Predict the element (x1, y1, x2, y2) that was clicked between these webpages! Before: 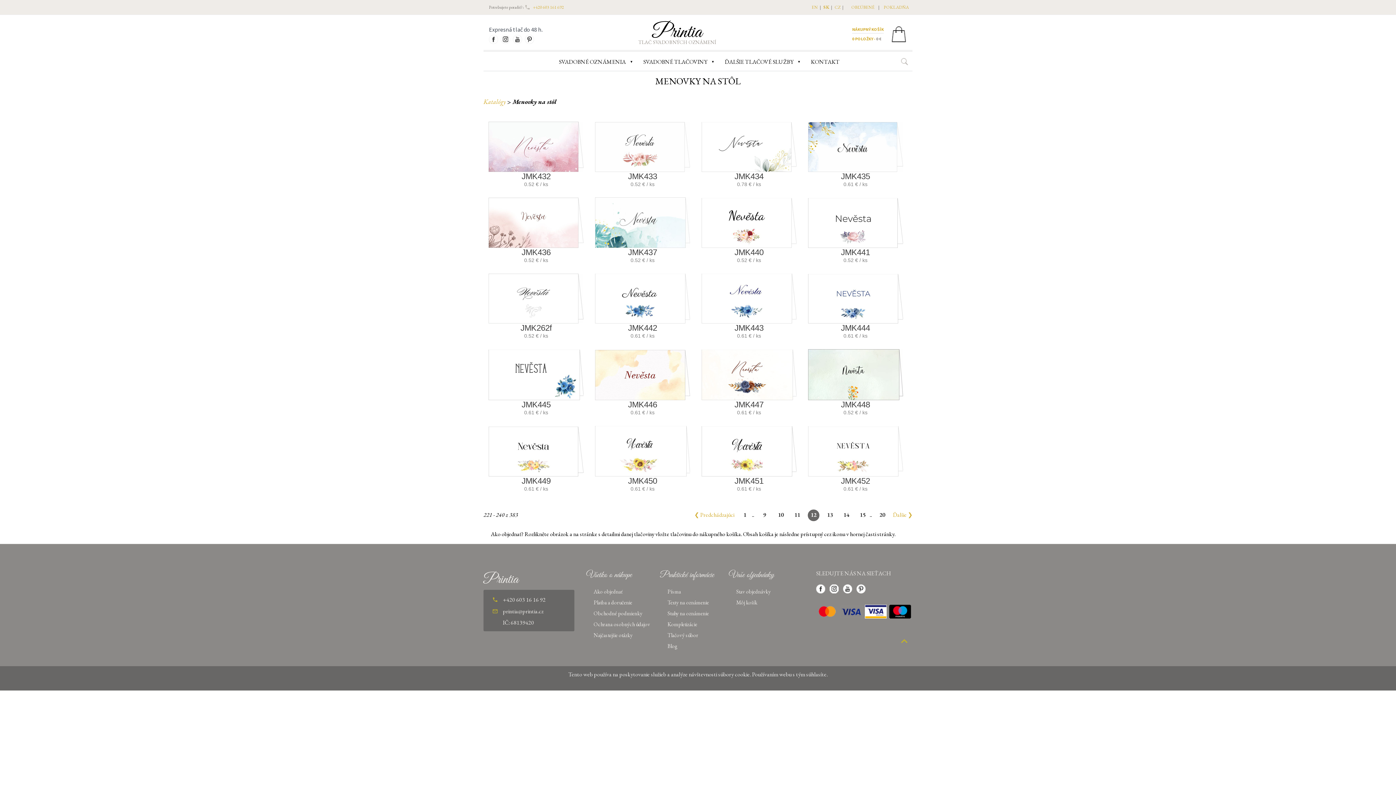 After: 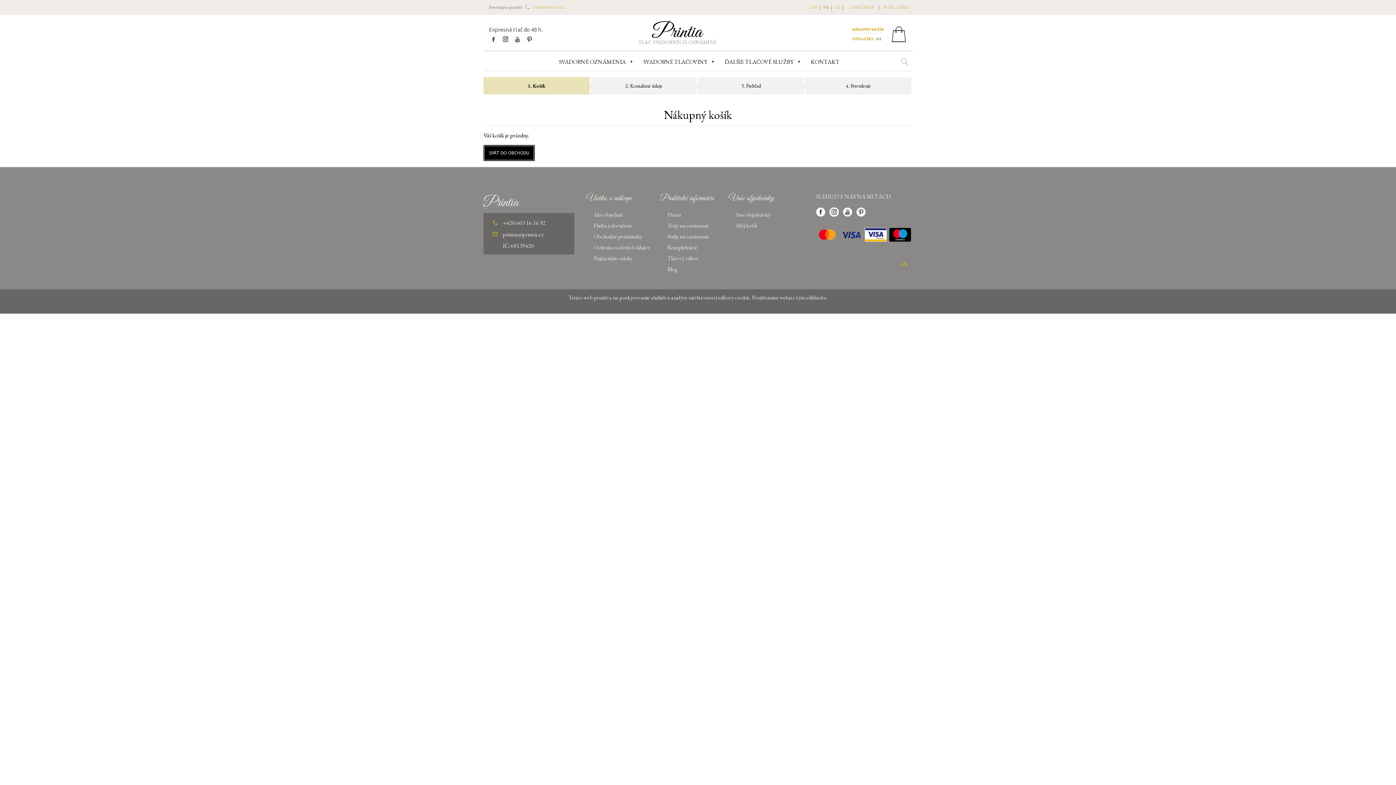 Action: label: NÁKUPNÝ KOŠÍK
0 POLOŽKY - 0 €  bbox: (852, 34, 907, 41)